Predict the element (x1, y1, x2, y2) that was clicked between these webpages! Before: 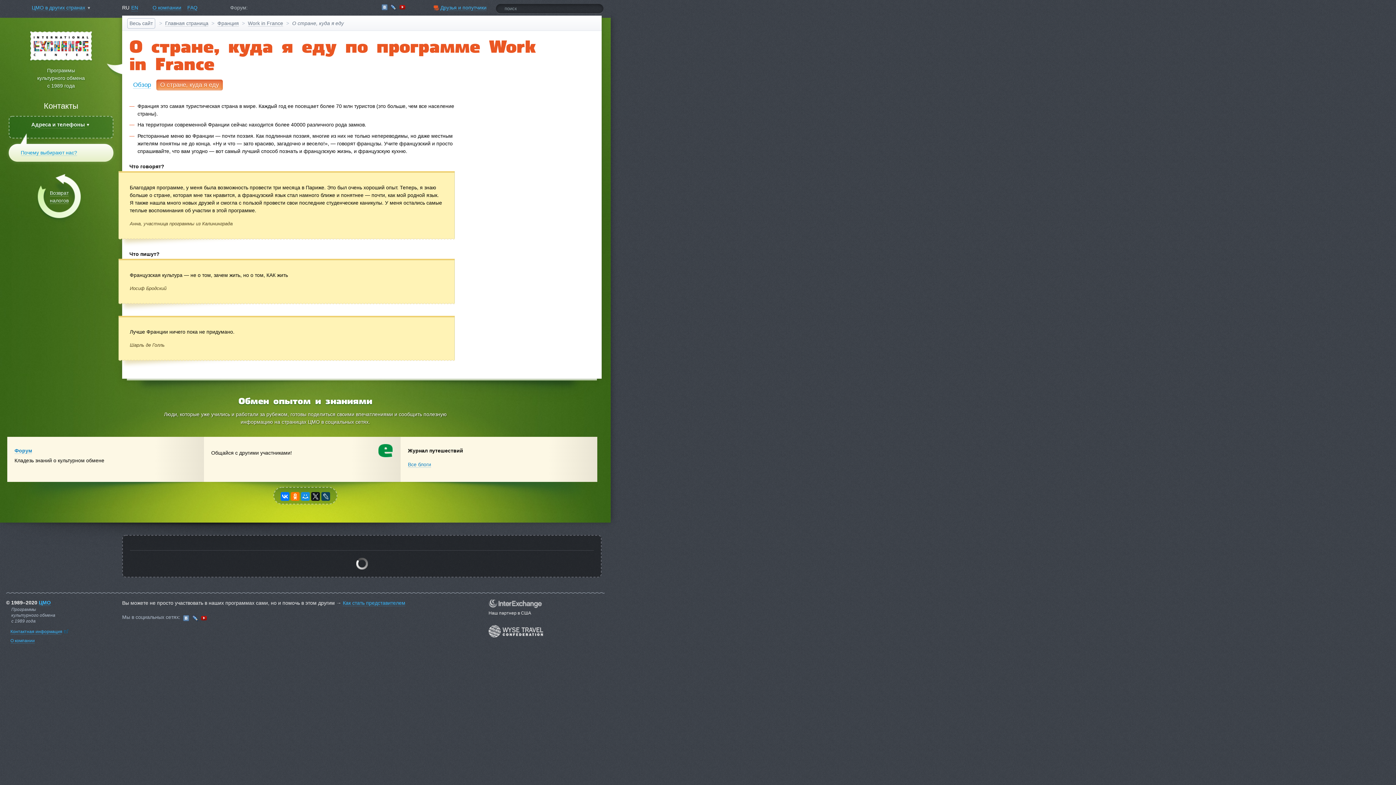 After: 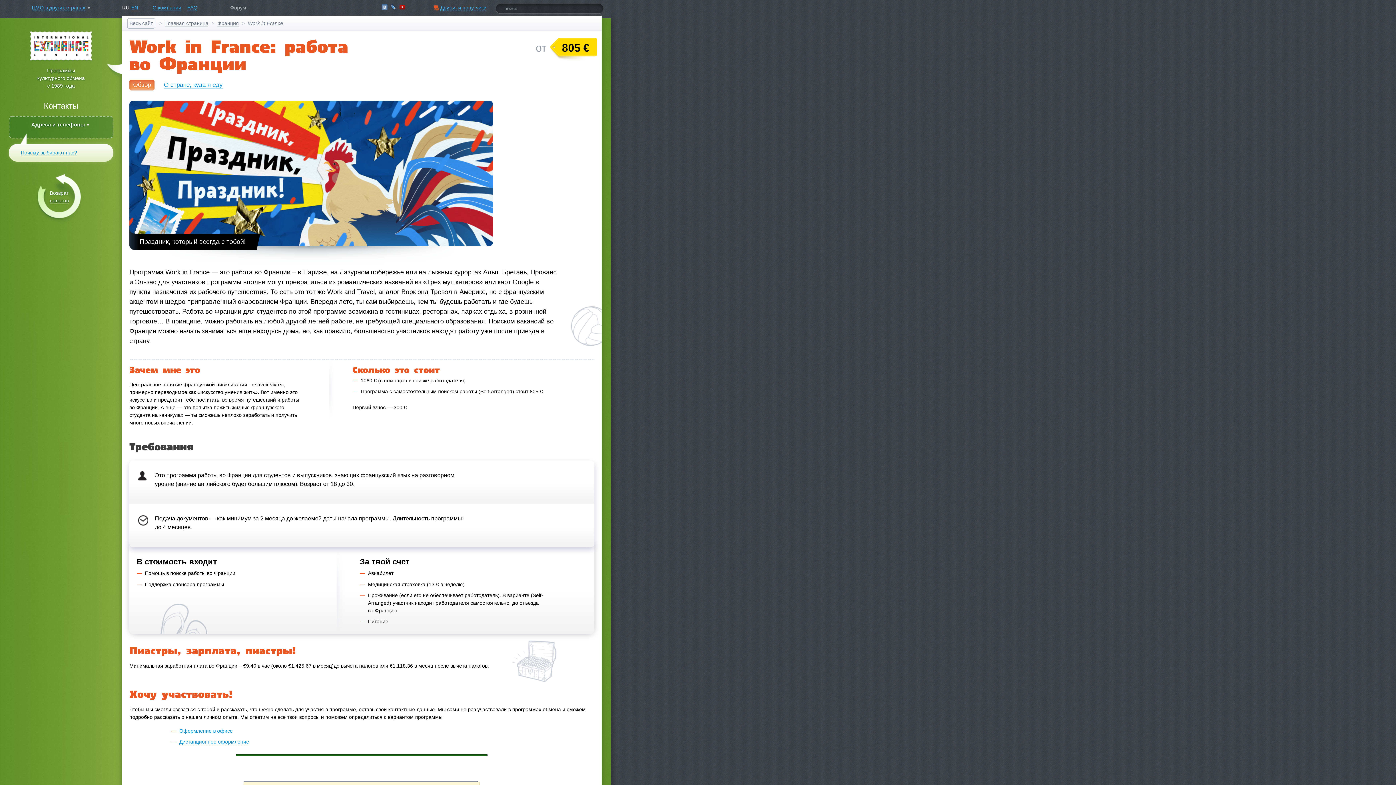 Action: label: Work in France bbox: (247, 20, 283, 26)